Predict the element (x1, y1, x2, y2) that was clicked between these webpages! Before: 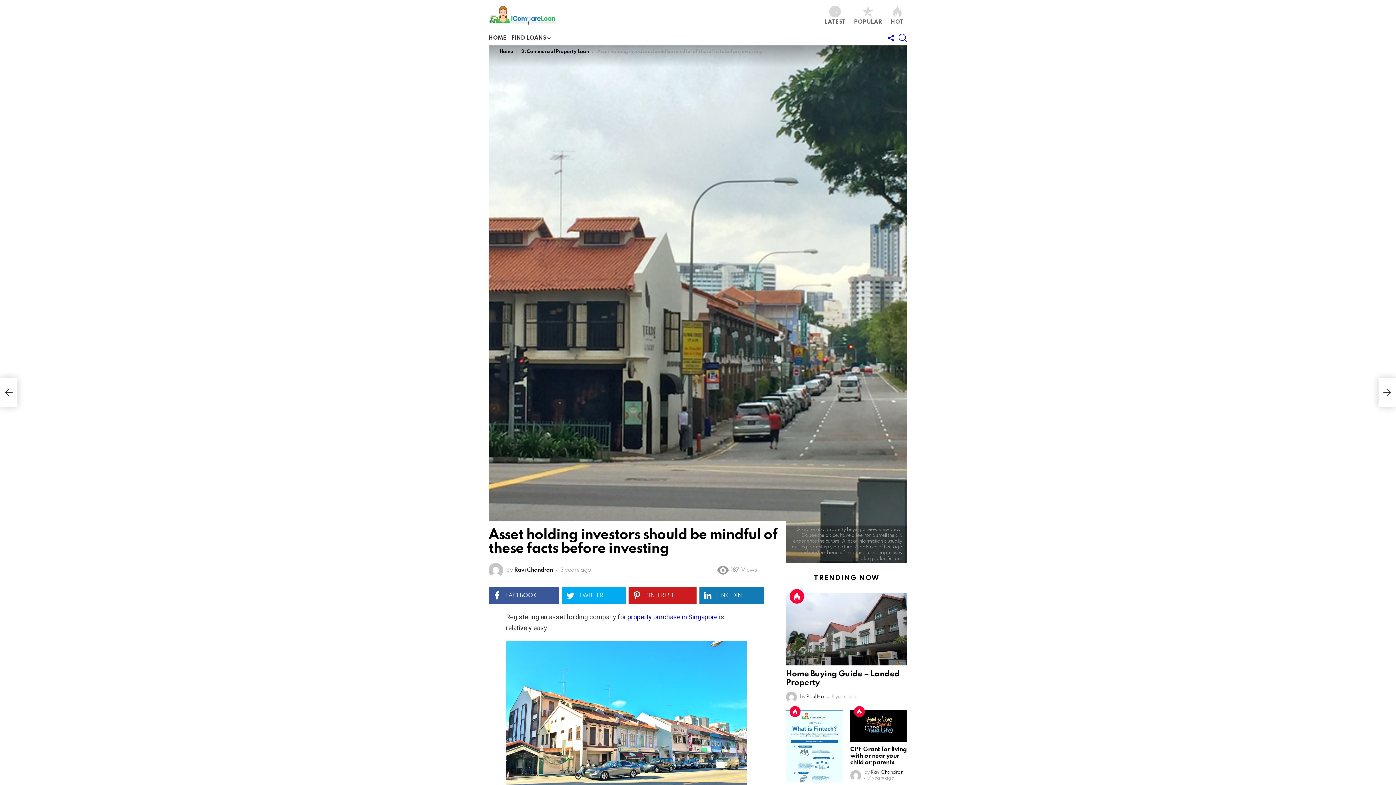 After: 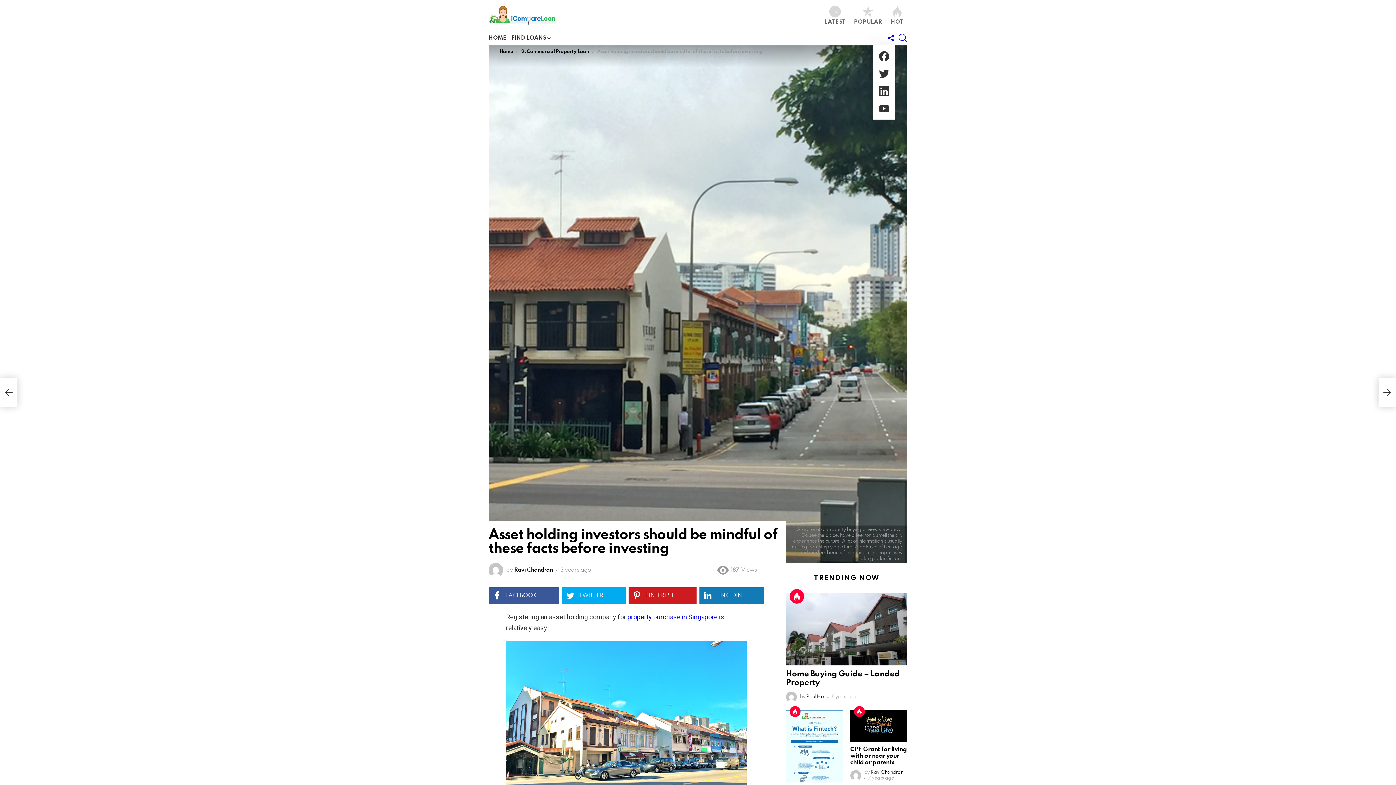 Action: bbox: (886, 30, 895, 45) label: FOLLOW US